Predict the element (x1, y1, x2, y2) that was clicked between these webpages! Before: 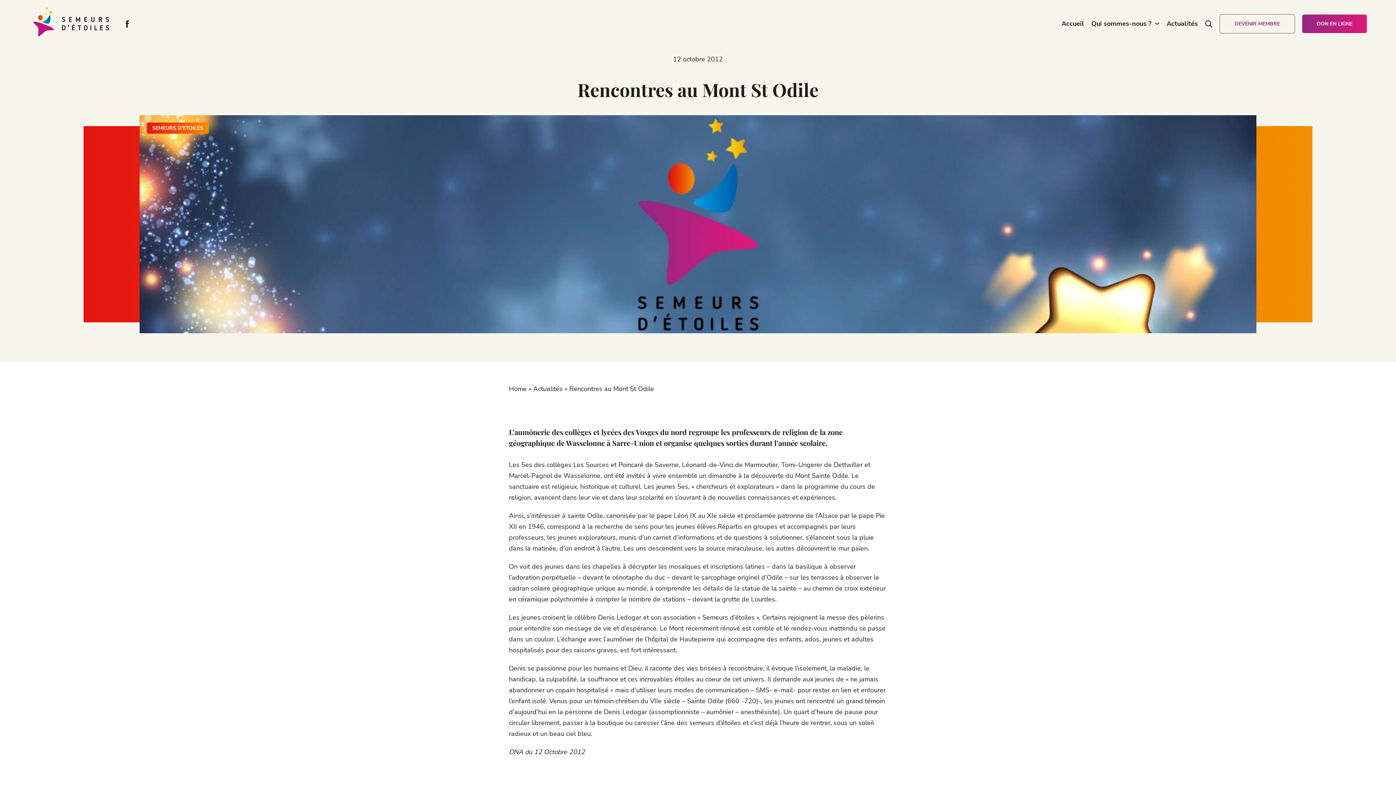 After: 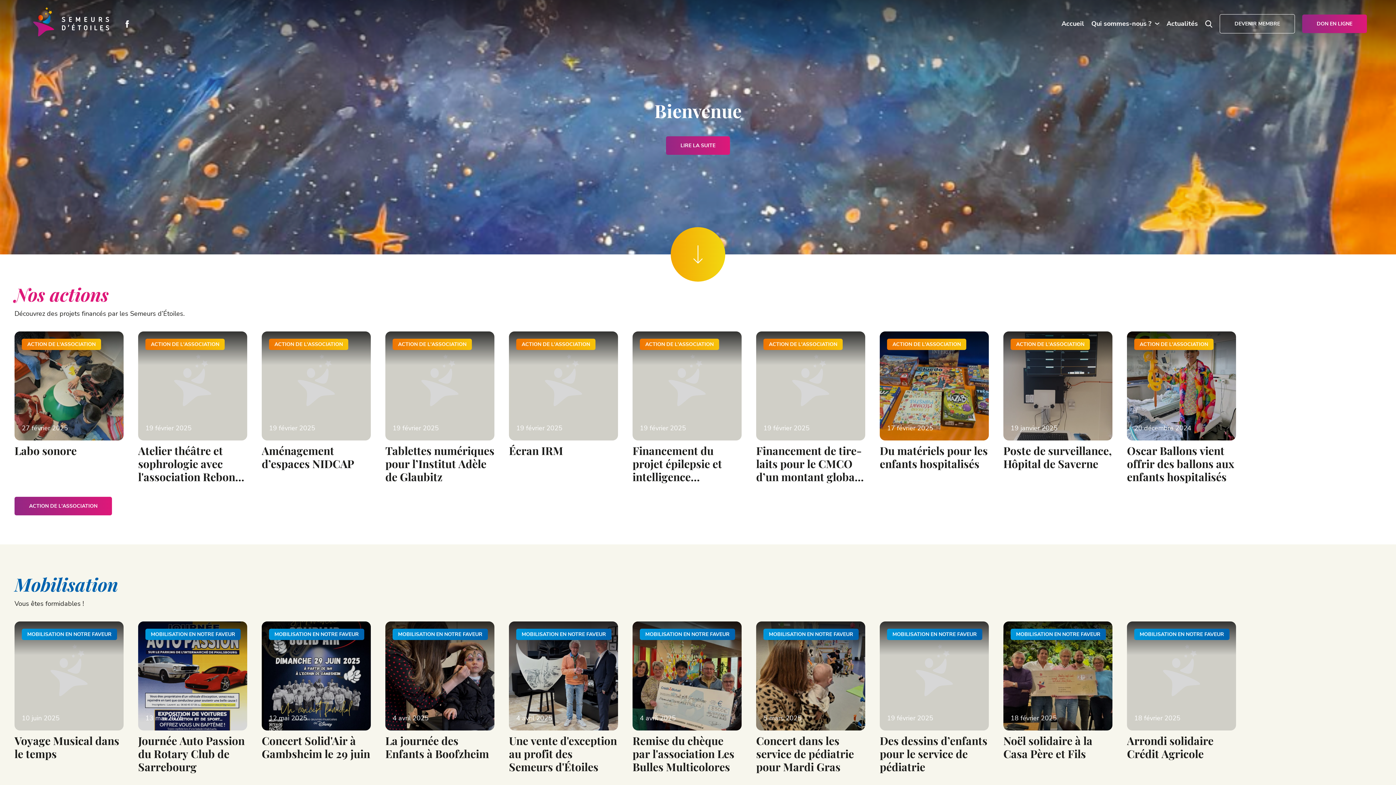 Action: bbox: (1061, 18, 1084, 28) label: Accueil